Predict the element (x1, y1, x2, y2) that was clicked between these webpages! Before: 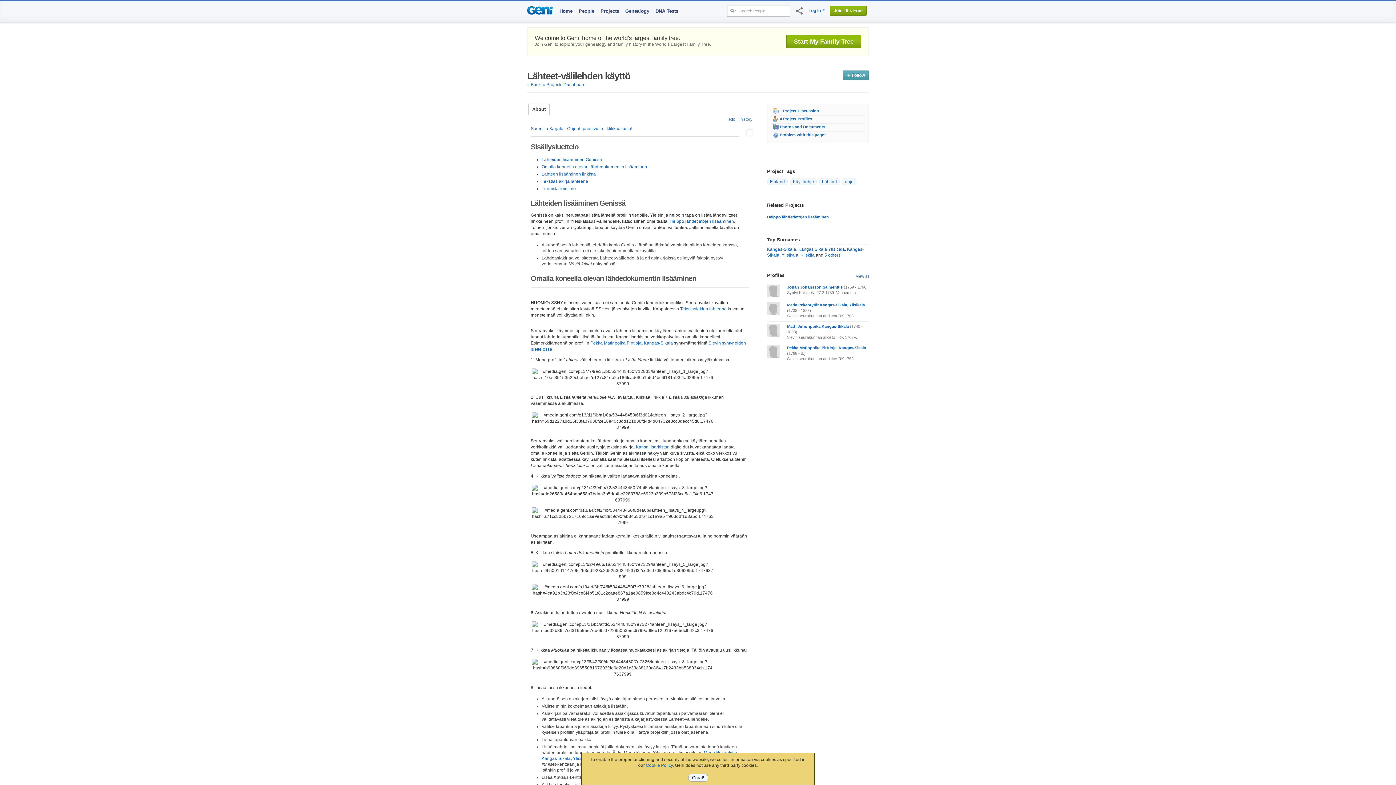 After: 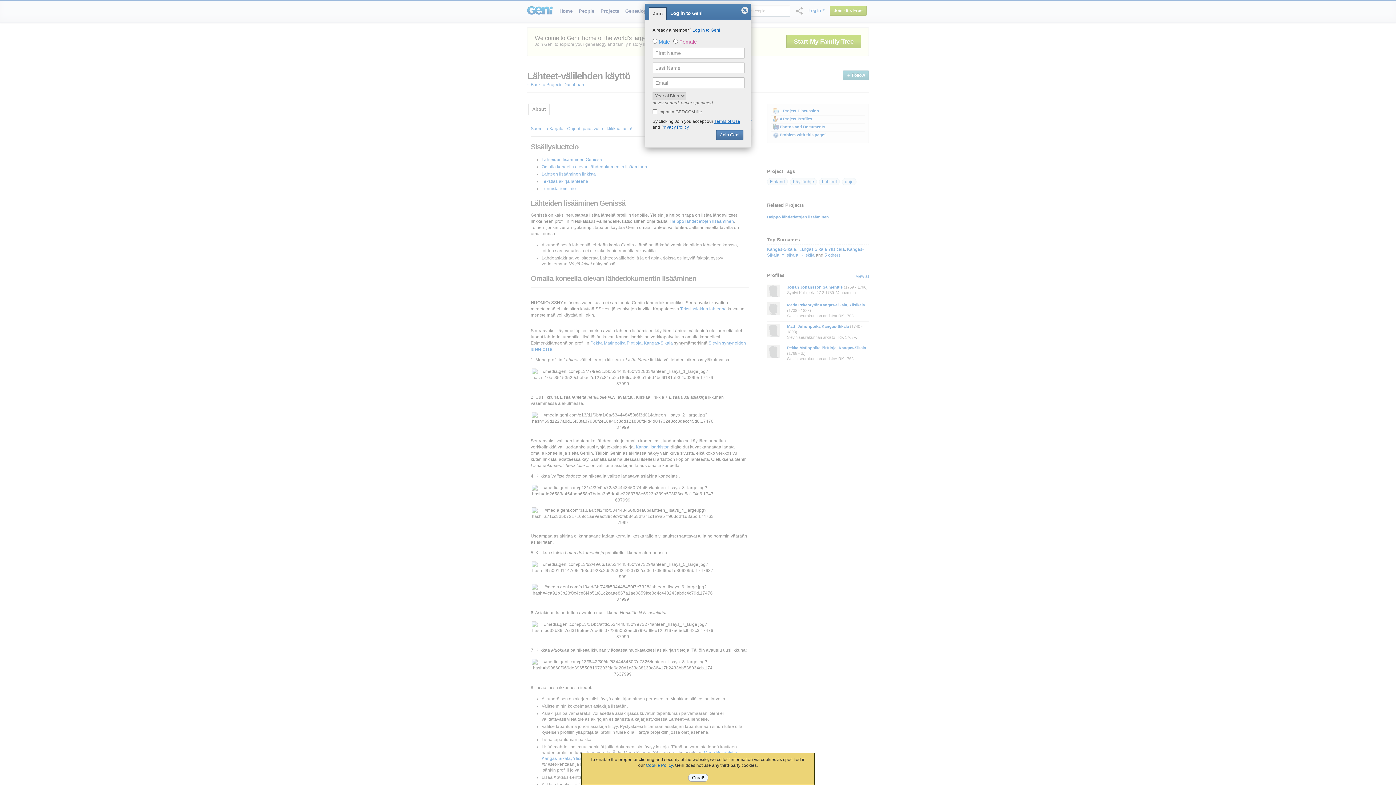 Action: bbox: (728, 117, 734, 121) label: edit